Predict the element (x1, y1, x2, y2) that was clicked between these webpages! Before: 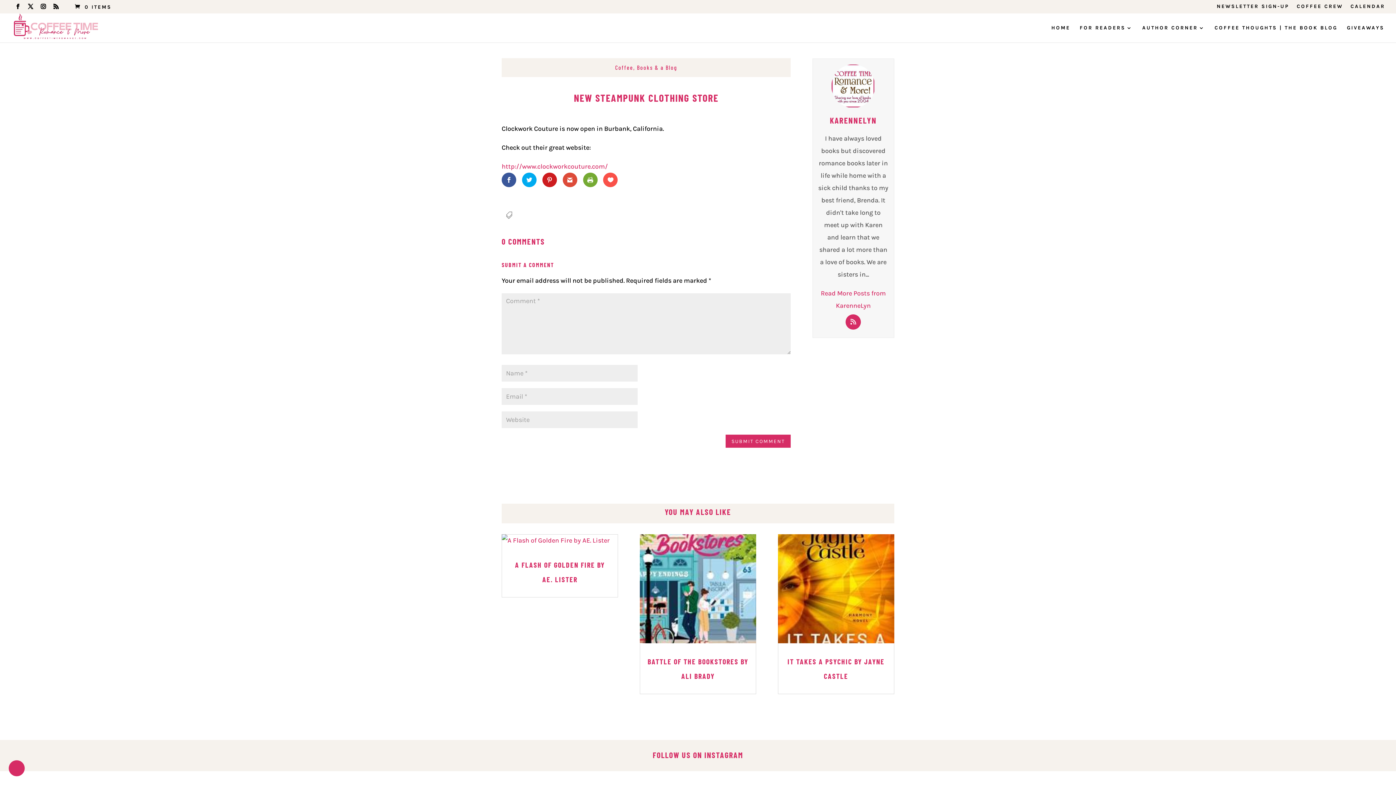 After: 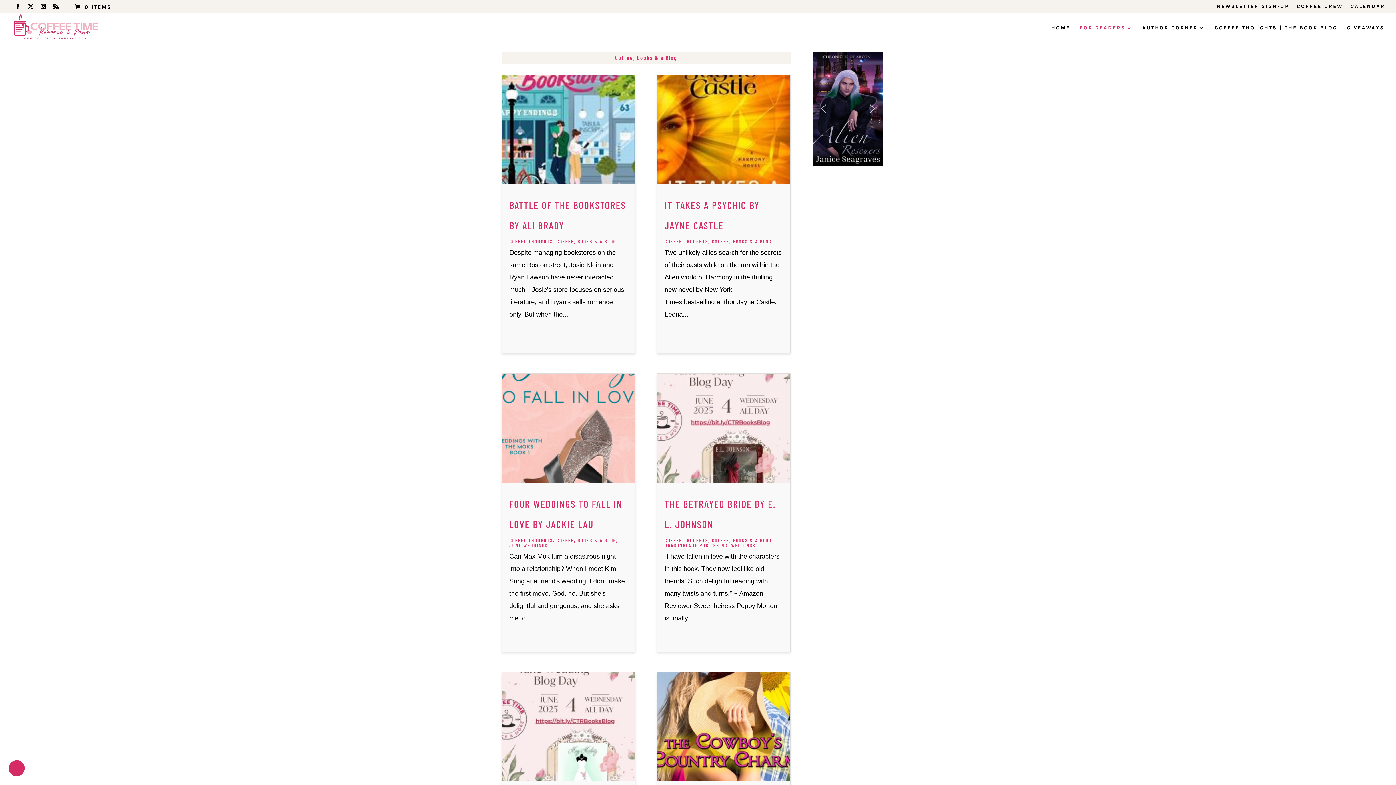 Action: label: Coffee, Books & a Blog bbox: (615, 63, 677, 70)